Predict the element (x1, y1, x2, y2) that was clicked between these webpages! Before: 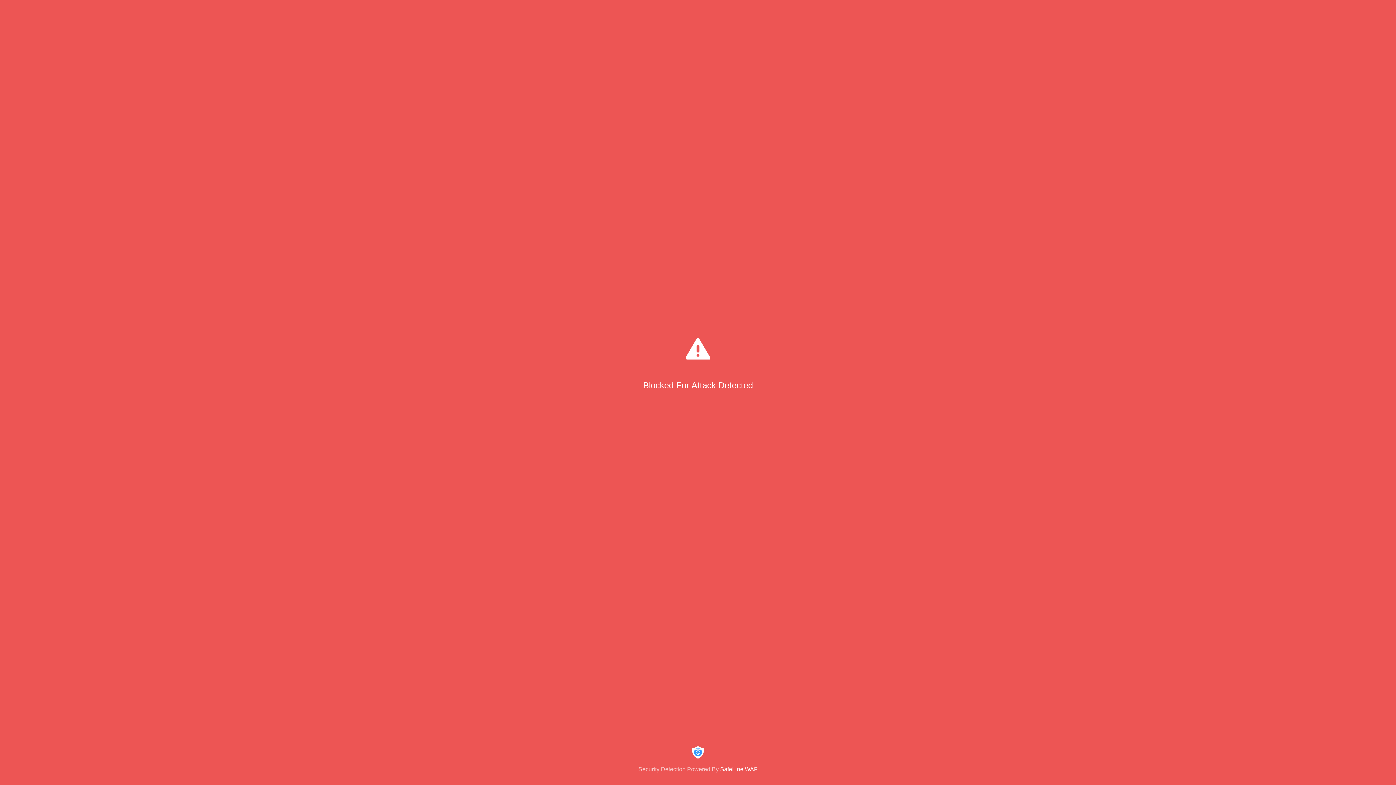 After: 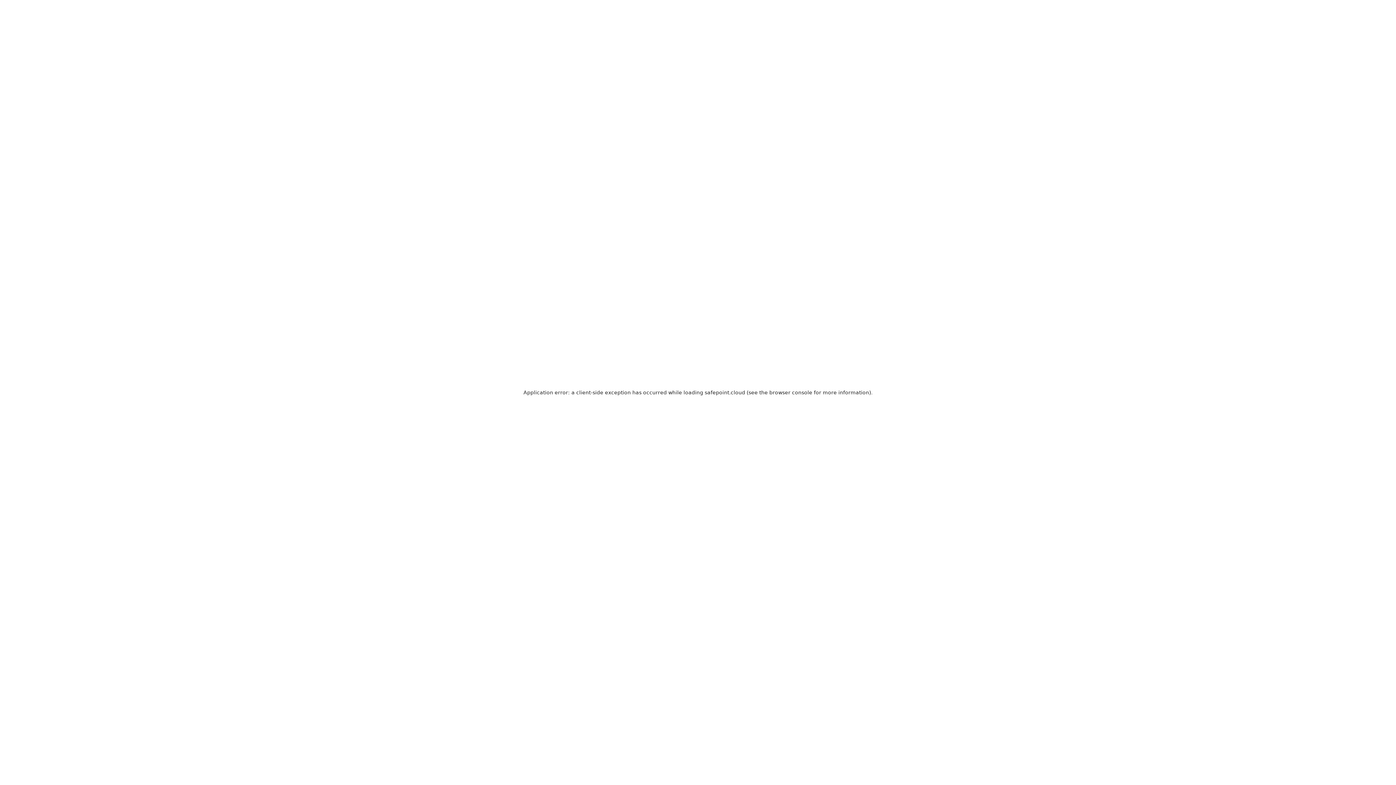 Action: label: Security Detection Powered By SafeLine WAF bbox: (0, 744, 1396, 773)